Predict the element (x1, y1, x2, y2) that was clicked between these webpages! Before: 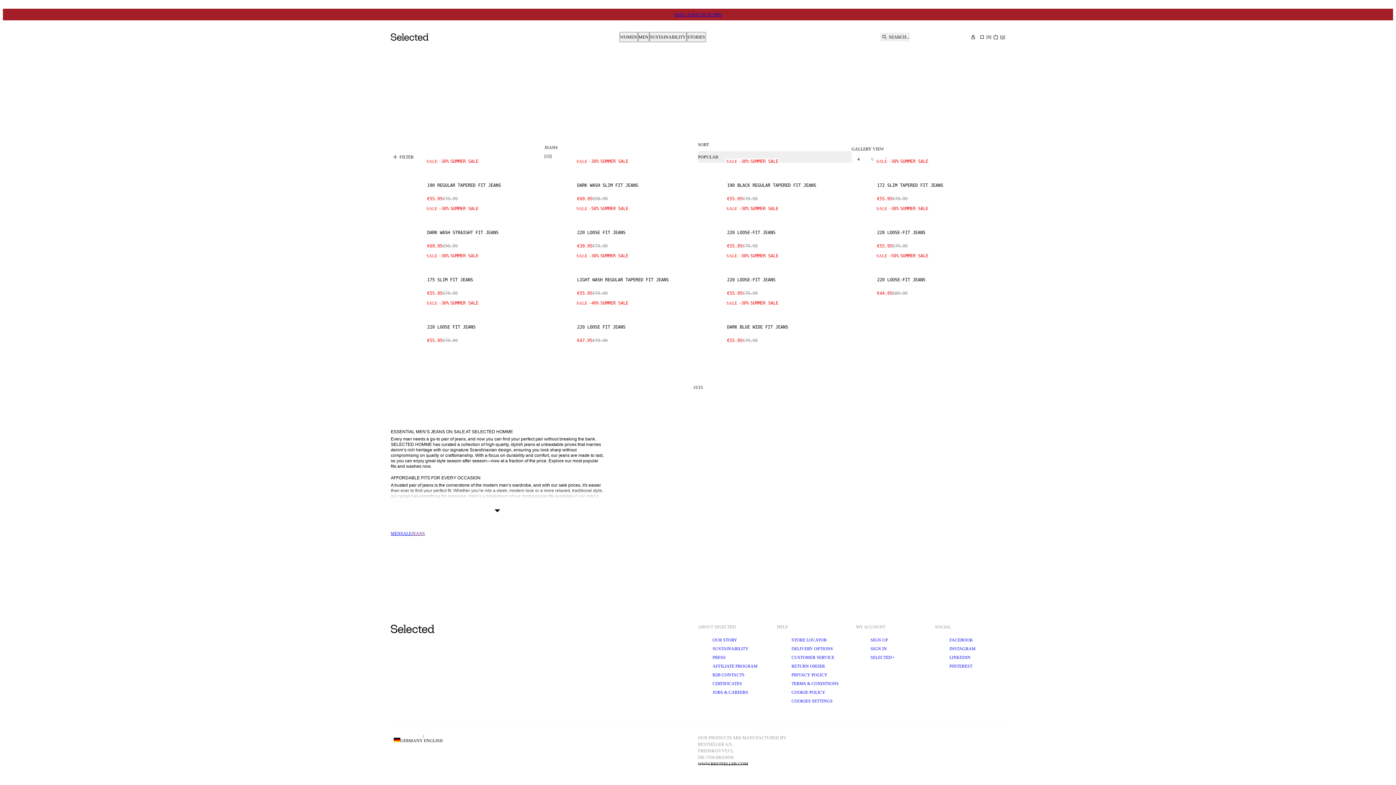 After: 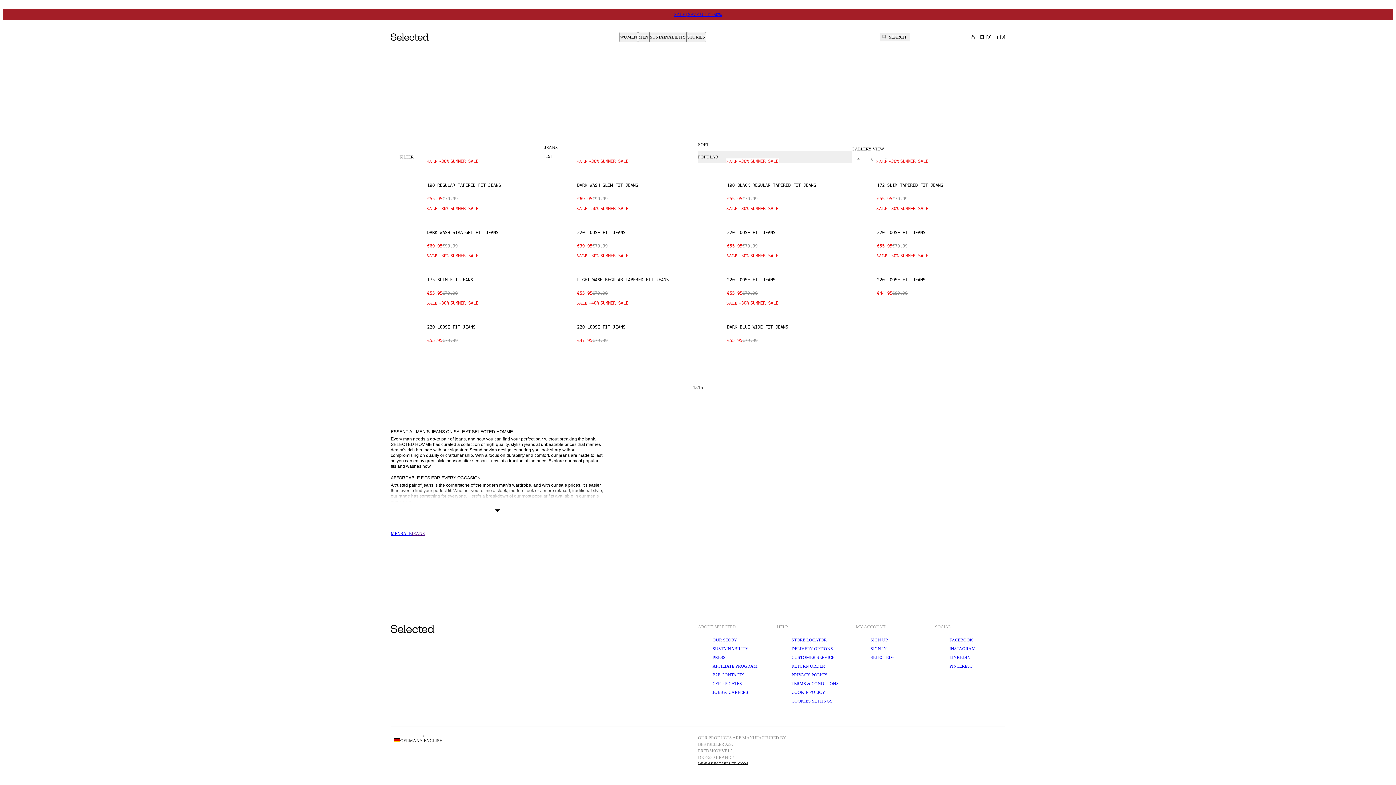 Action: label: CERTIFICATES bbox: (712, 681, 742, 686)